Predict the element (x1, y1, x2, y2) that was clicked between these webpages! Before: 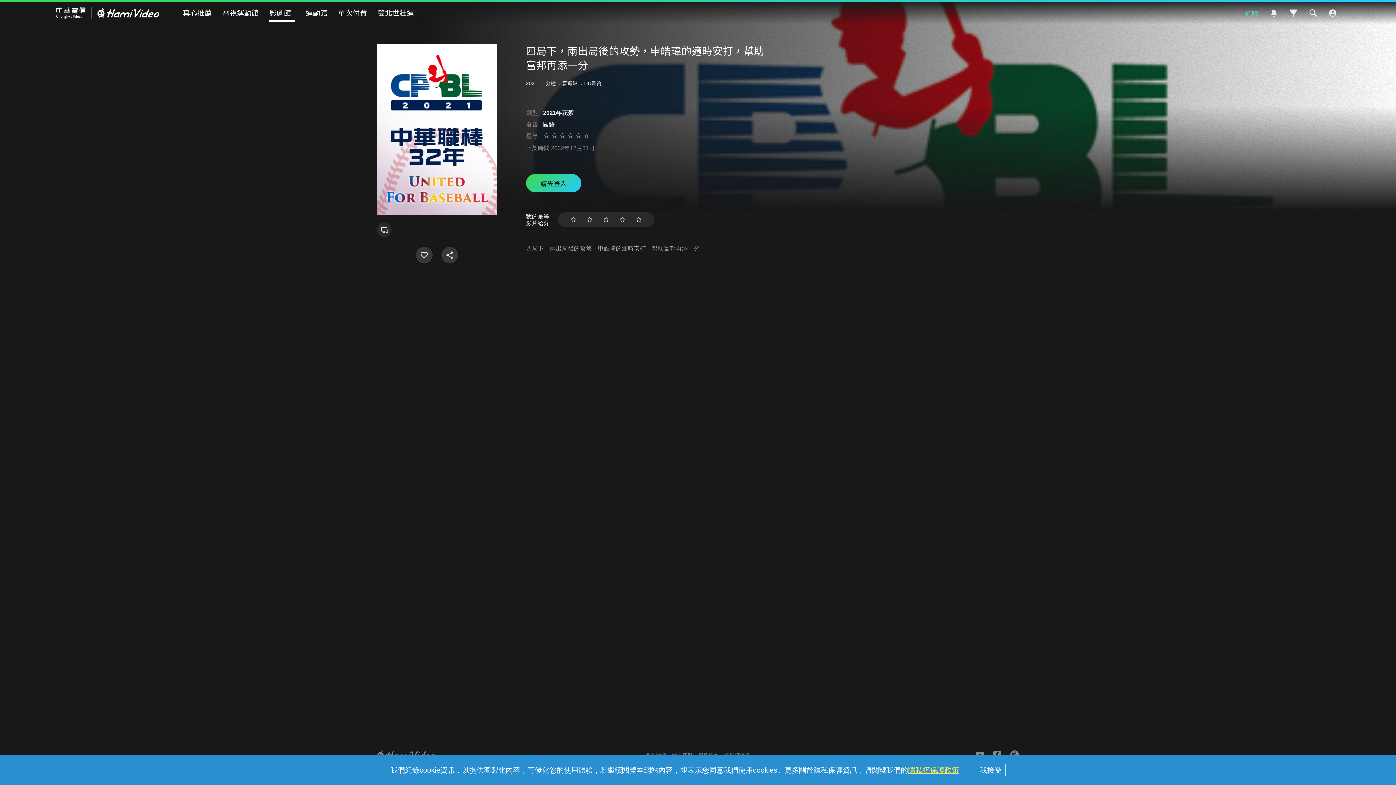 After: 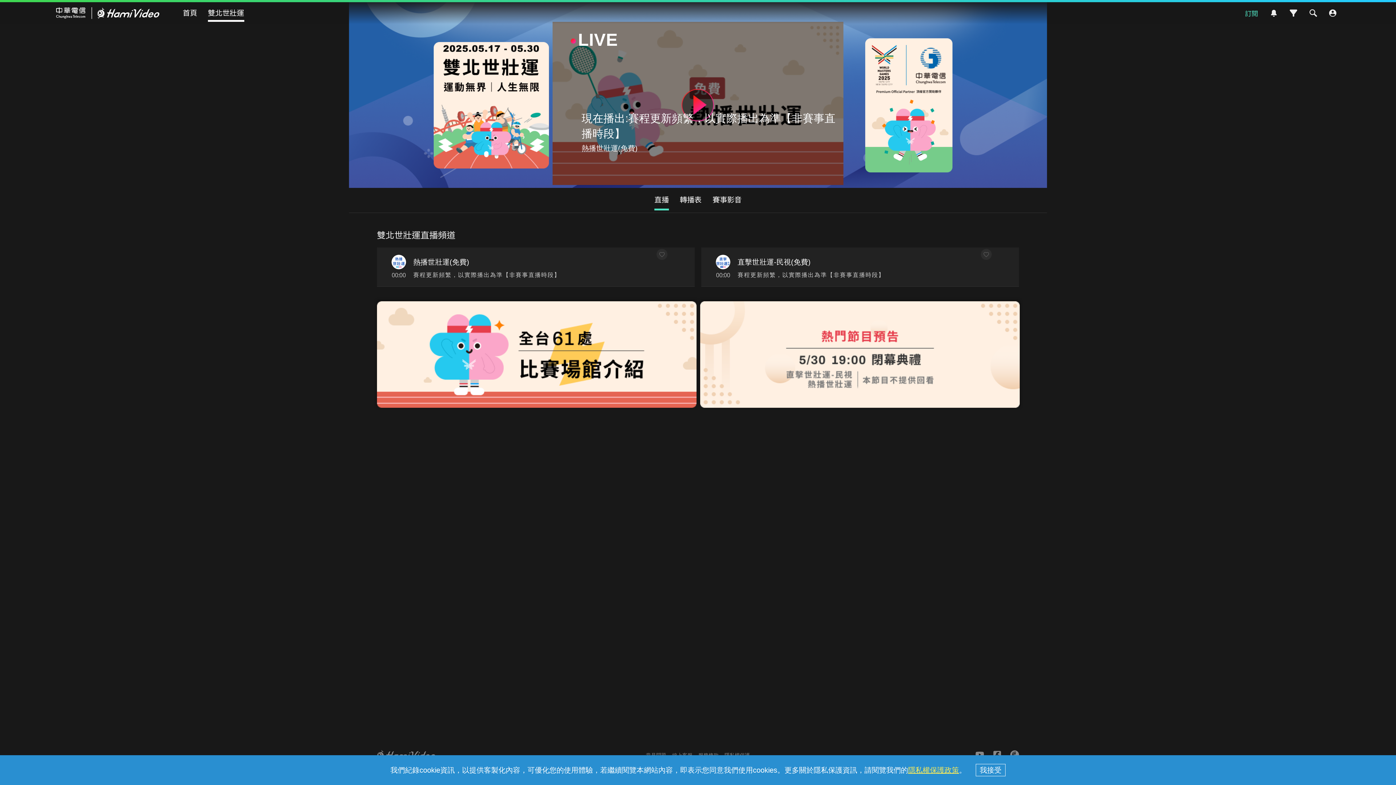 Action: bbox: (377, 5, 414, 20) label: 雙北世壯運